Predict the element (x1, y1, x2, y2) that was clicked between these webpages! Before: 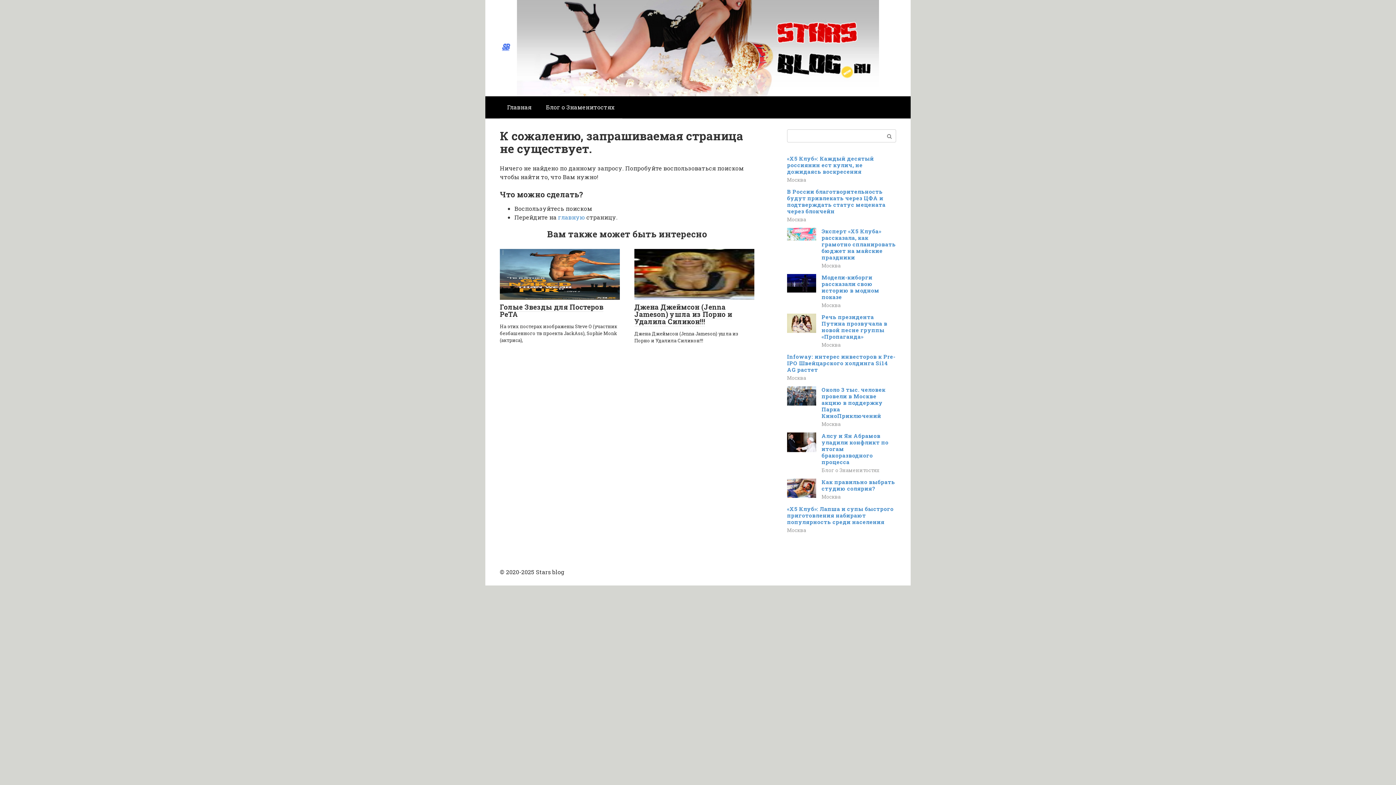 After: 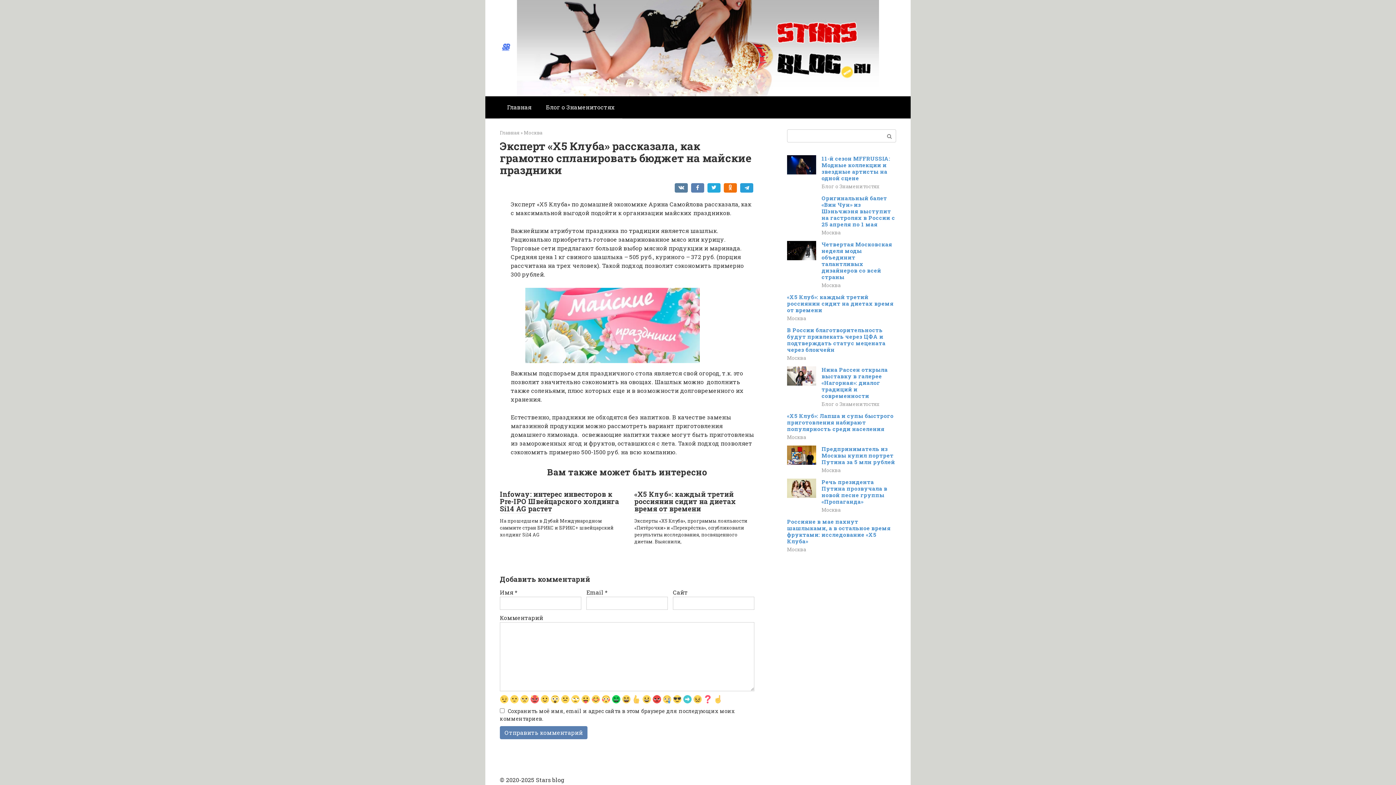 Action: bbox: (821, 227, 896, 261) label: Эксперт «Х5 Клуба» рассказала, как грамотно спланировать бюджет на майские праздники